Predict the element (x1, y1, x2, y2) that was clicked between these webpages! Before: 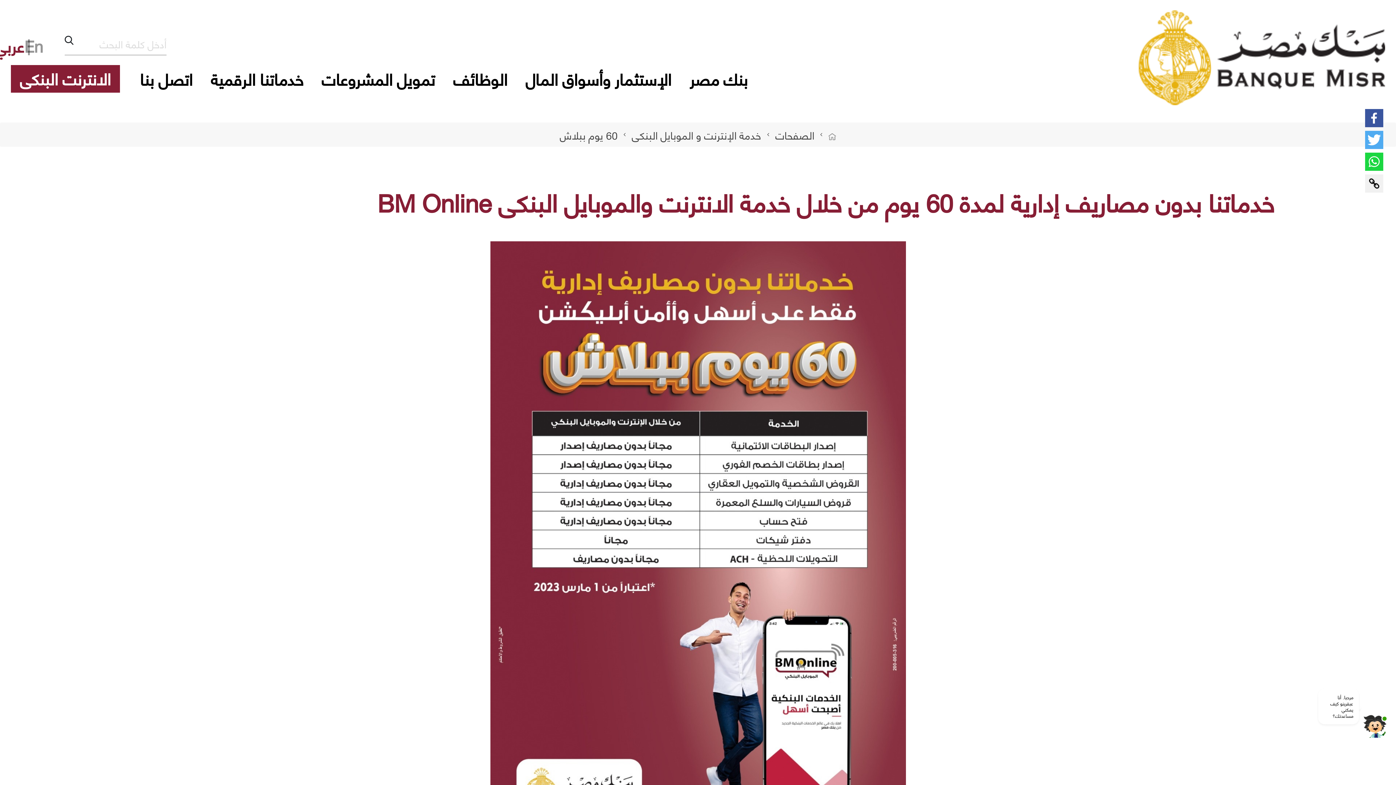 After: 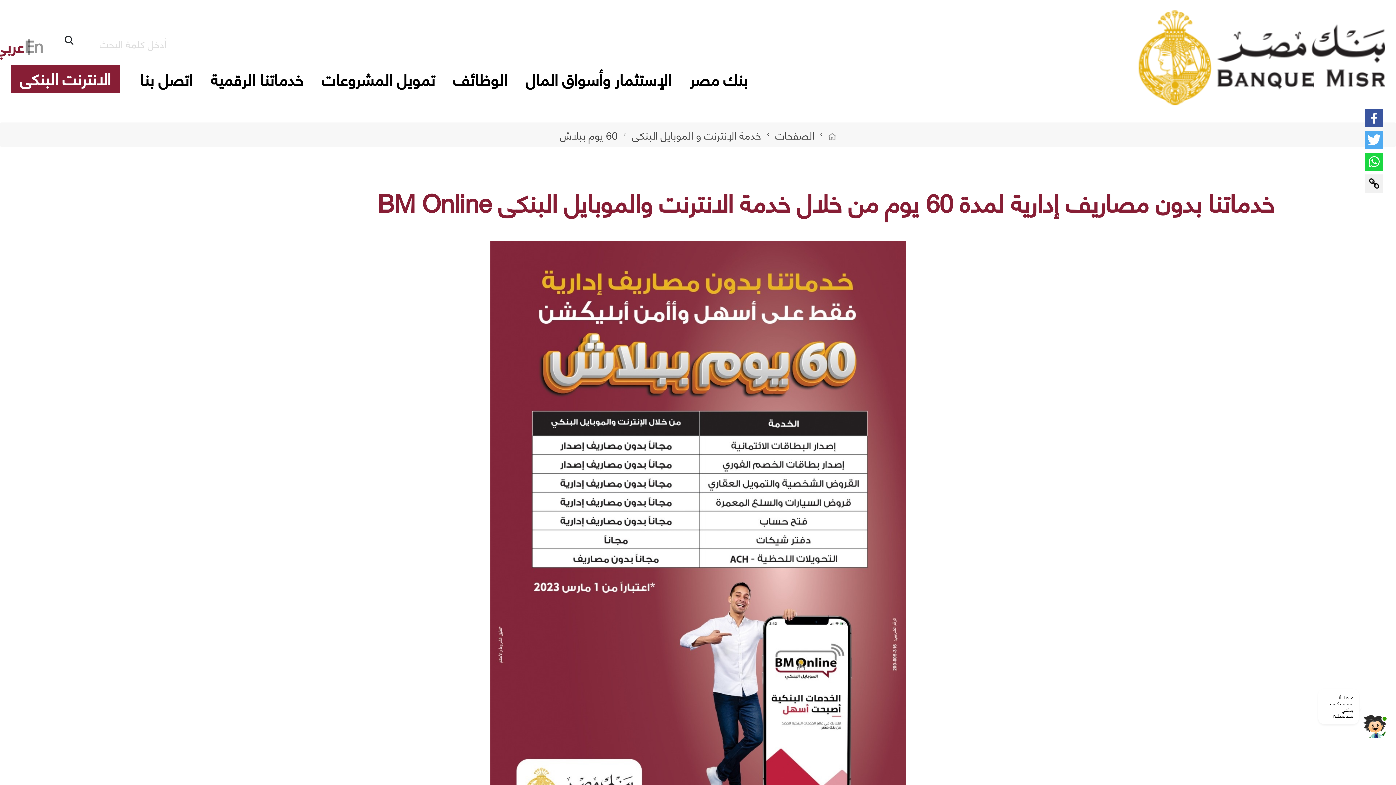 Action: bbox: (1365, 174, 1383, 192)